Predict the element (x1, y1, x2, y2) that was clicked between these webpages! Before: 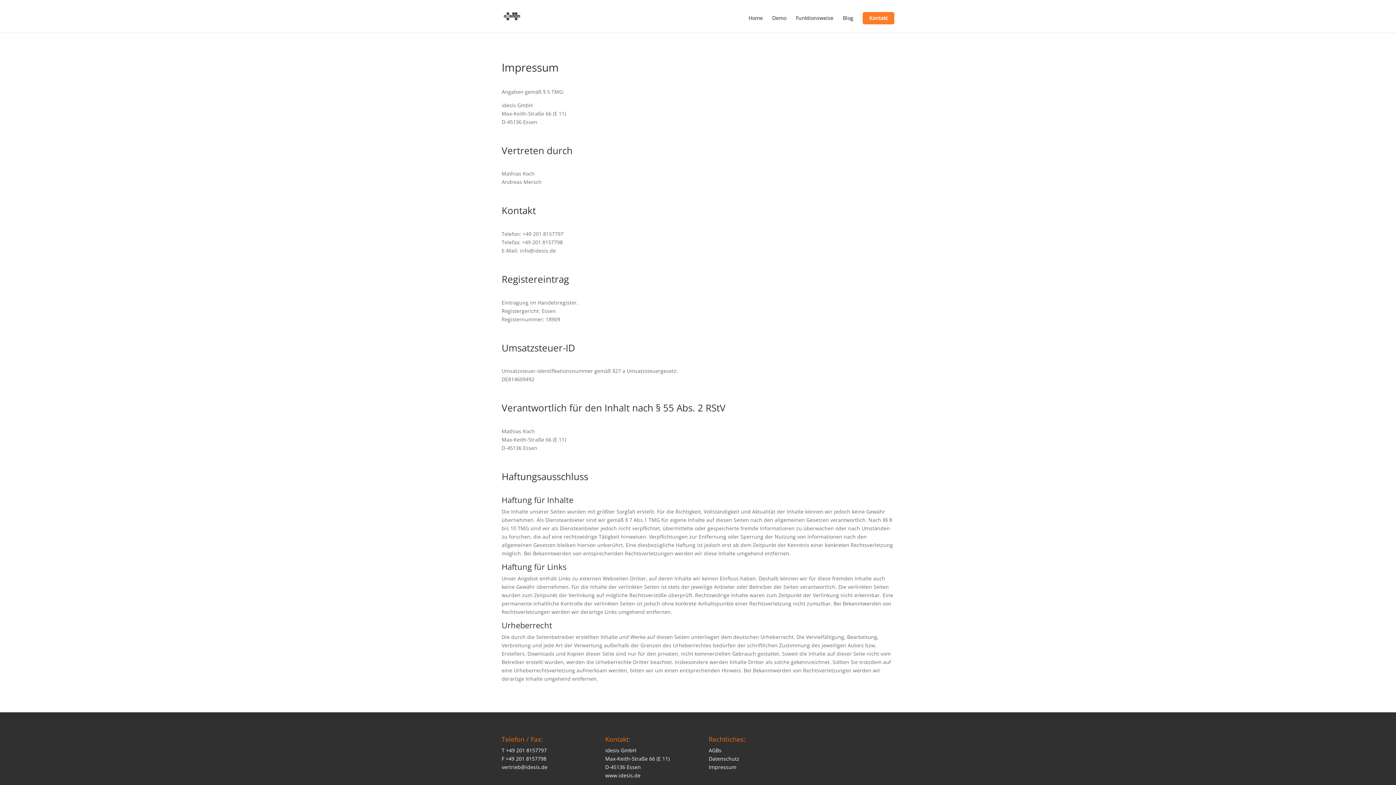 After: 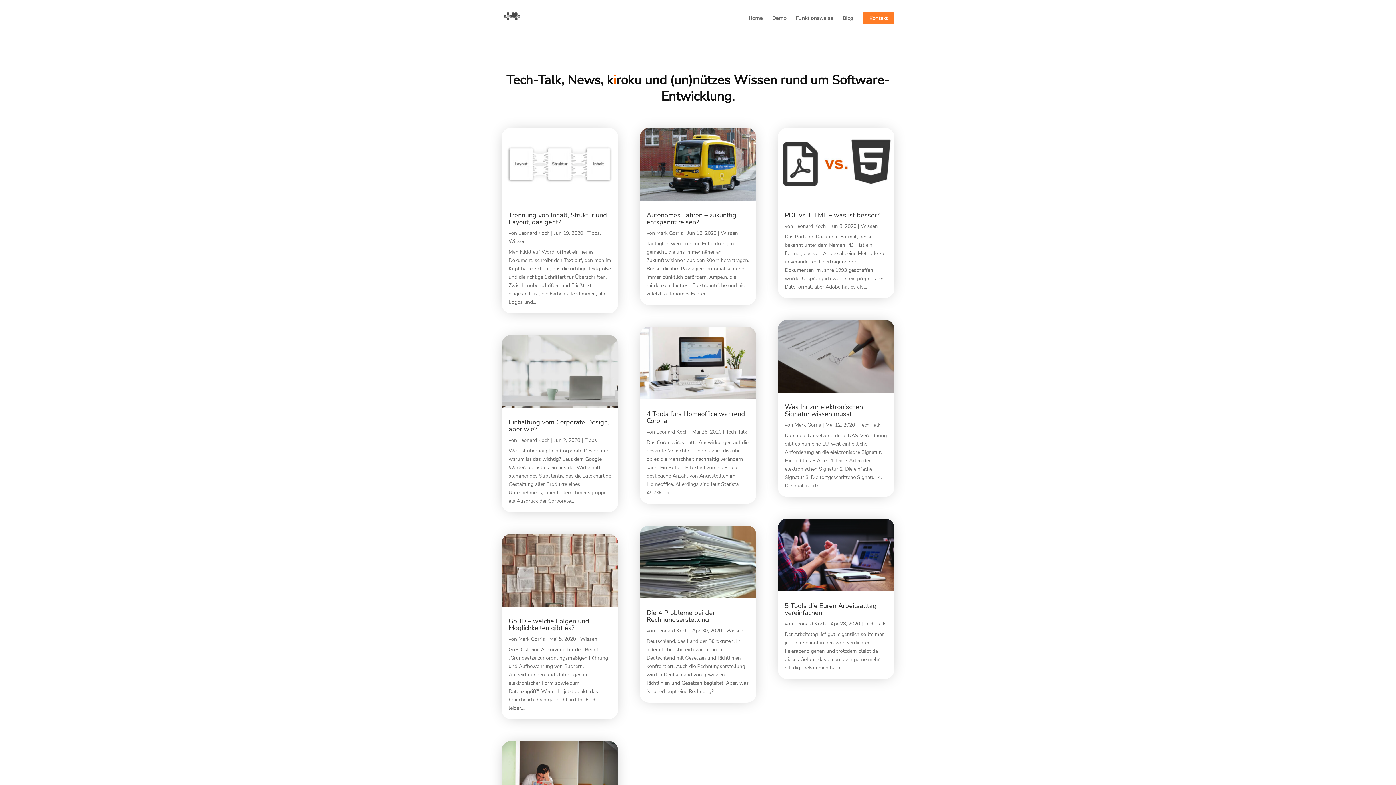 Action: bbox: (842, 15, 853, 32) label: Blog